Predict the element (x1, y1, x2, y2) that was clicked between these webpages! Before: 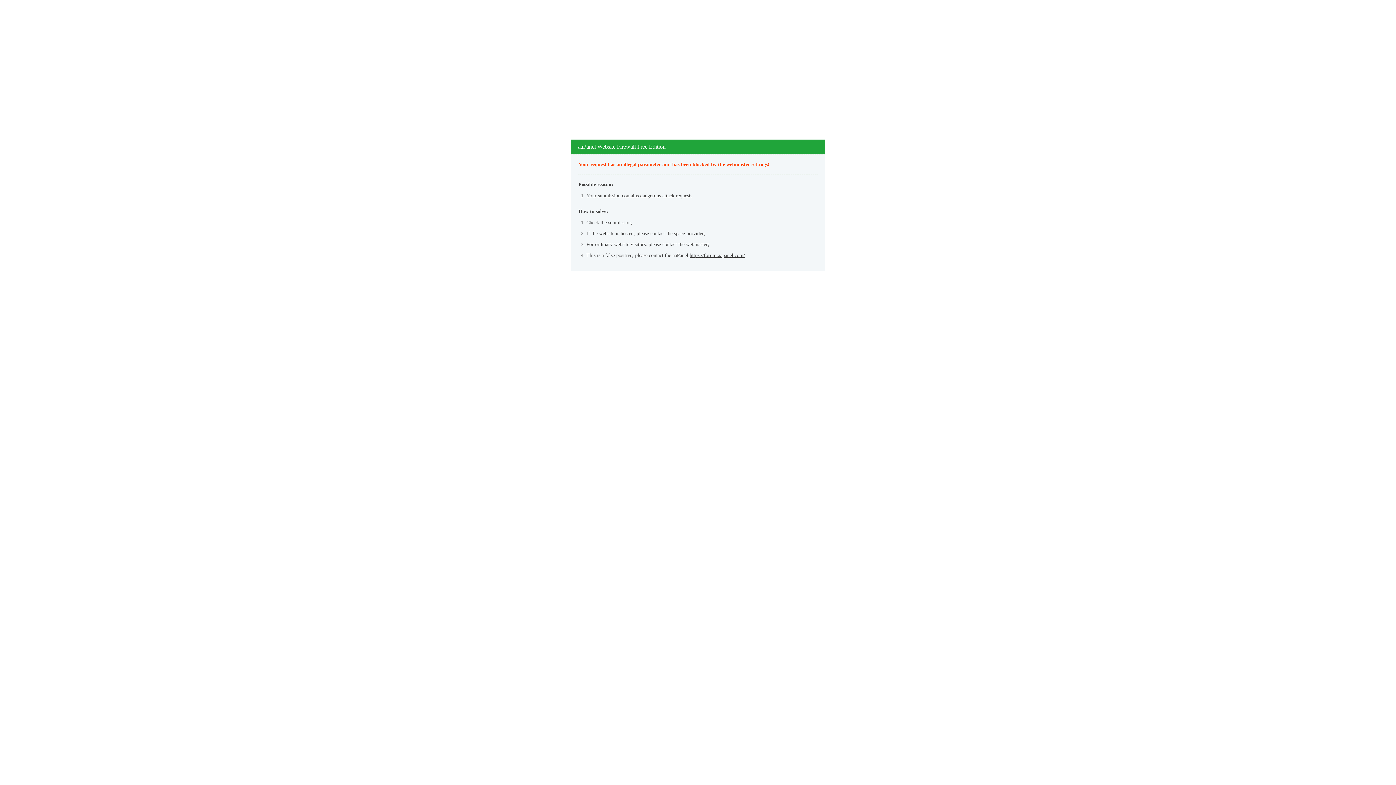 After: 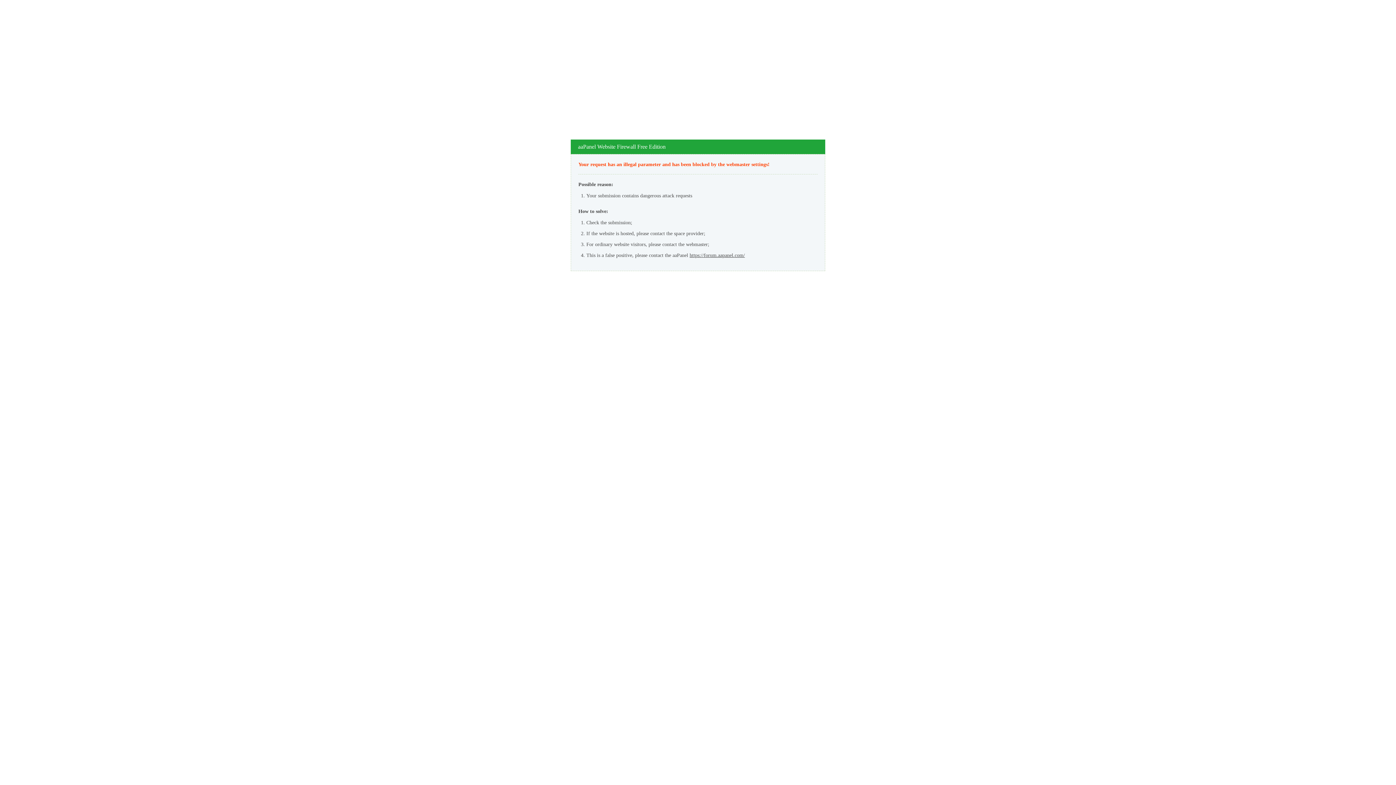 Action: bbox: (689, 252, 745, 258) label: https://forum.aapanel.com/